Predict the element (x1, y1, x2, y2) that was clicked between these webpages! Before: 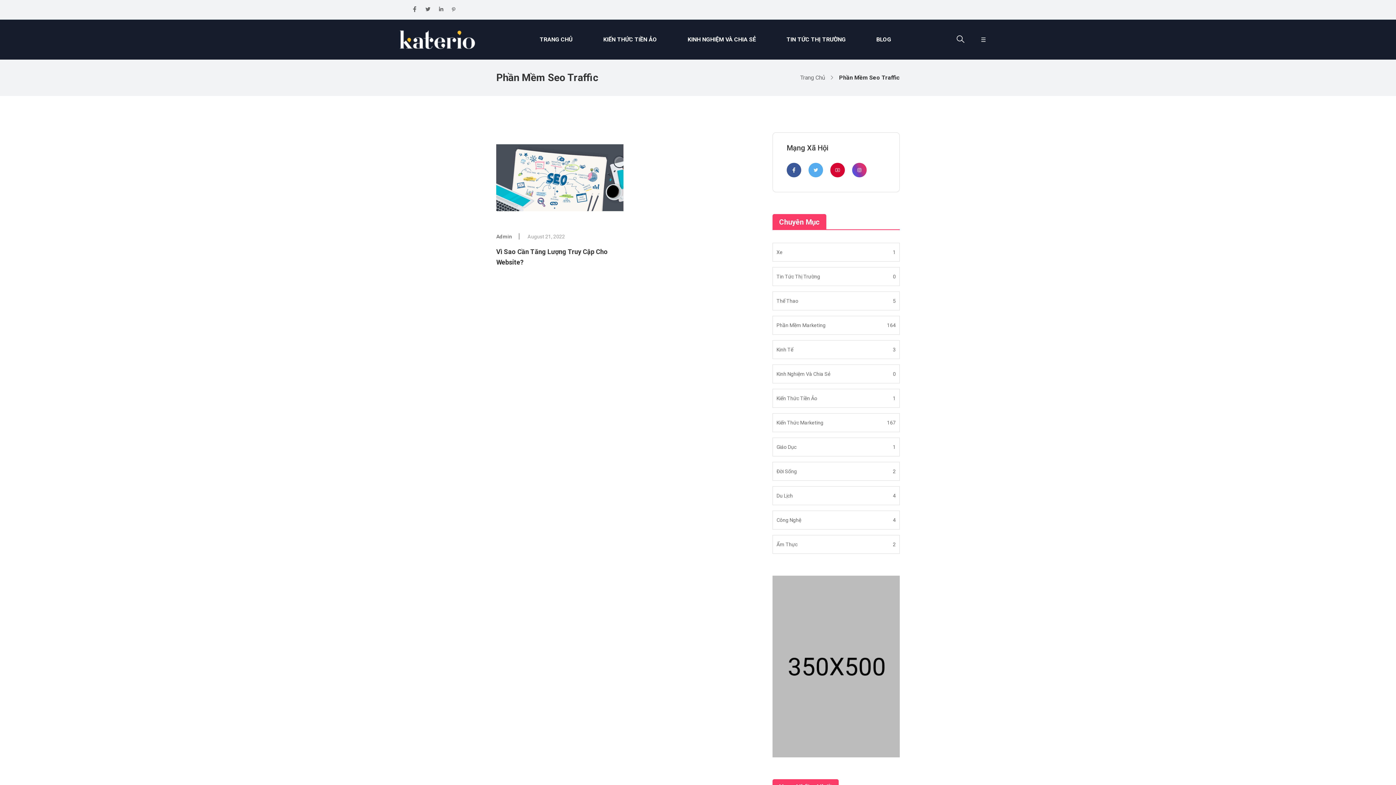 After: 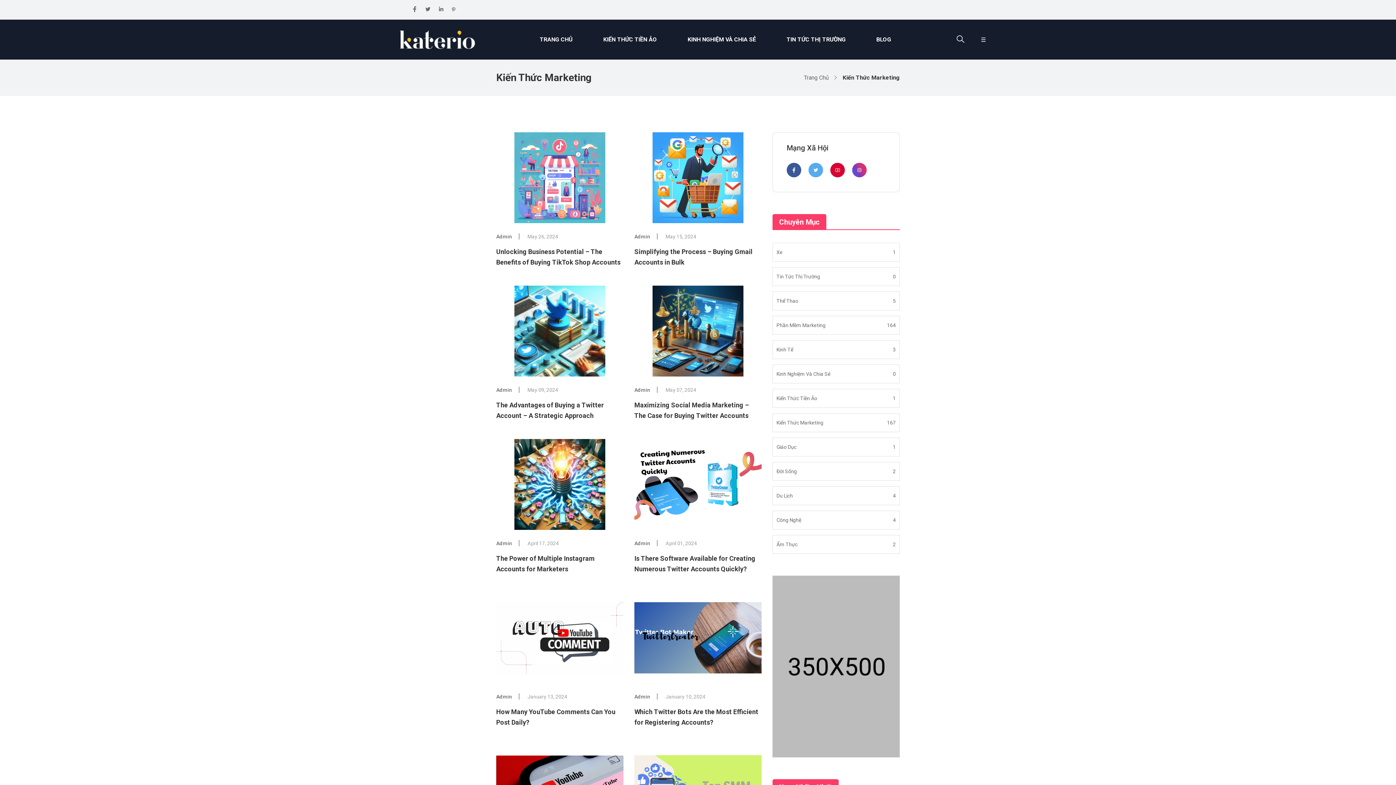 Action: bbox: (772, 413, 900, 432) label: Kiến Thức Marketing
167